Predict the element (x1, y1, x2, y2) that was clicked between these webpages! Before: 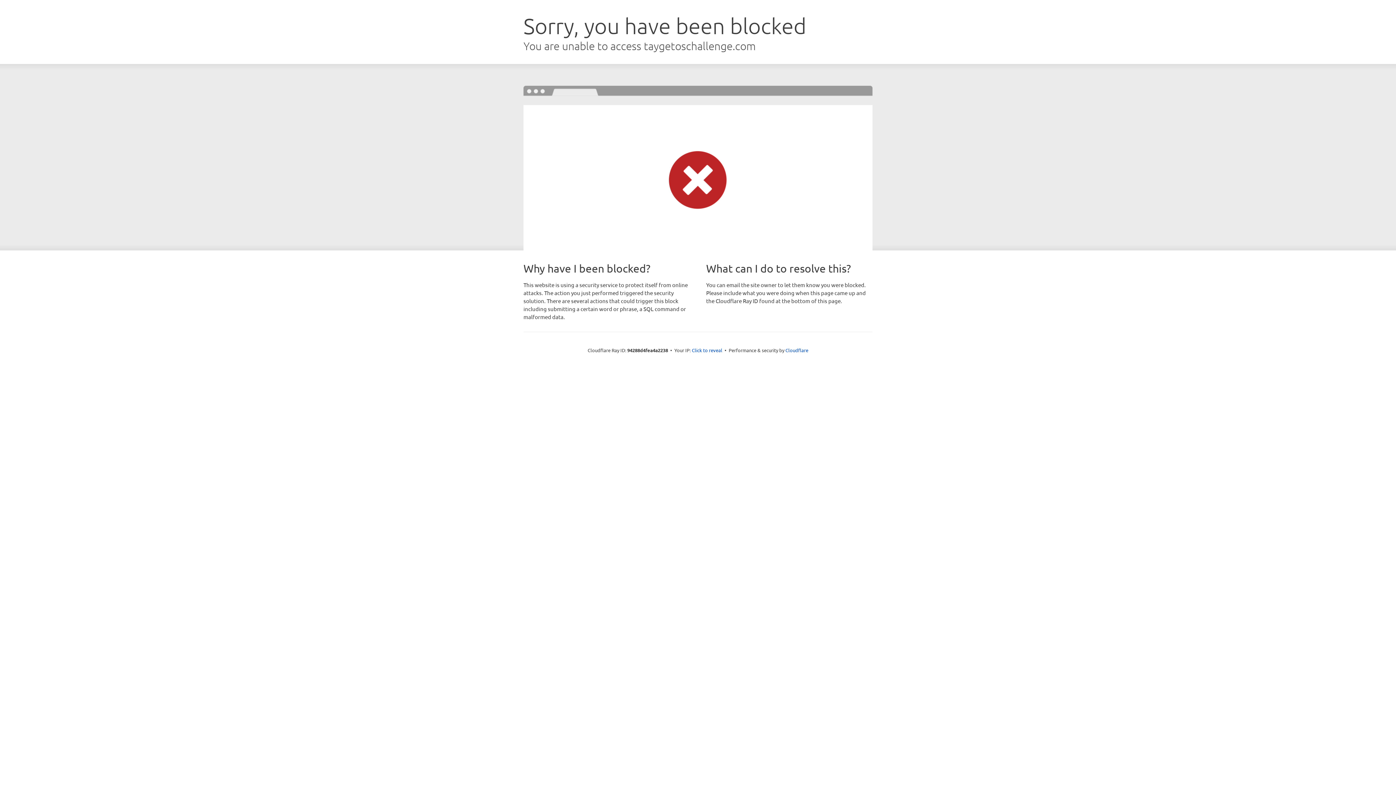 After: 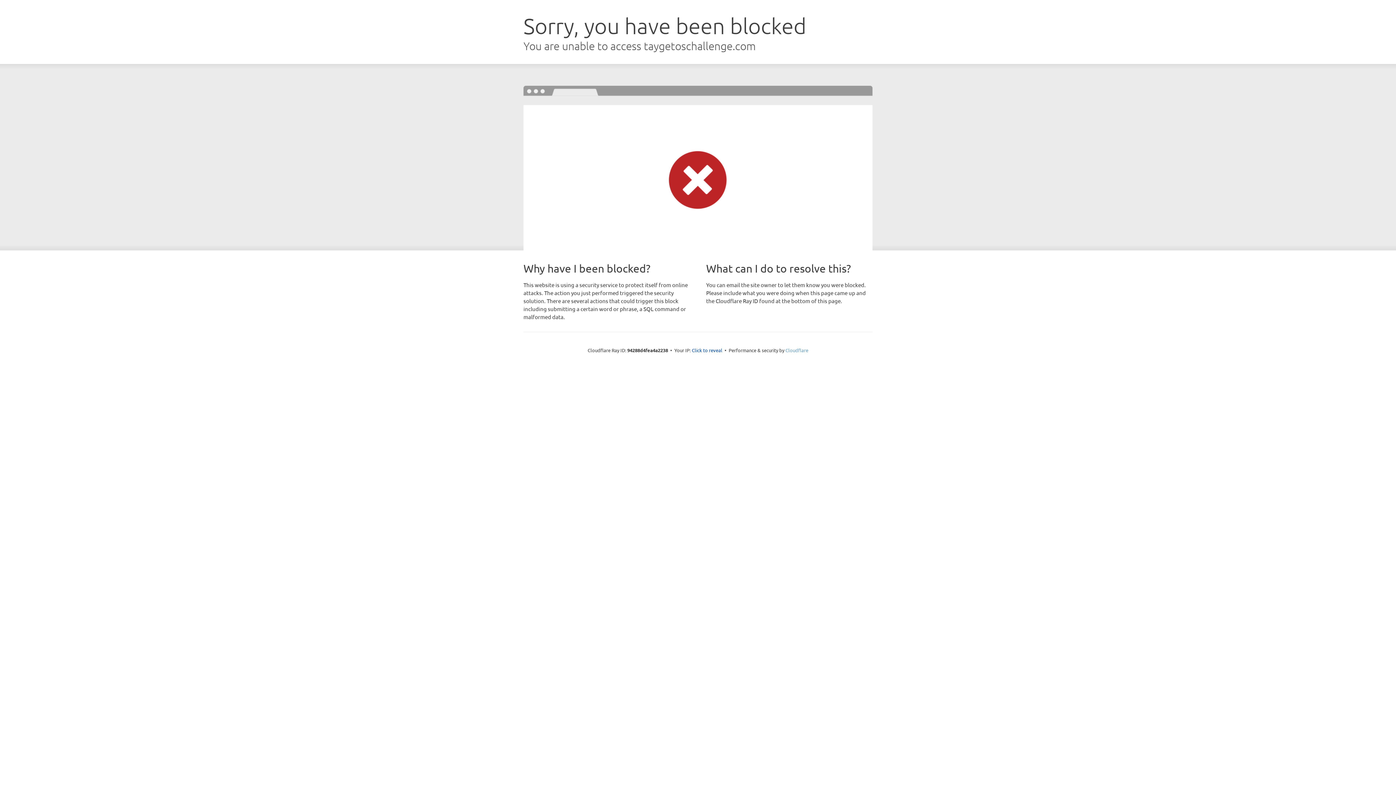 Action: bbox: (785, 347, 808, 353) label: Cloudflare